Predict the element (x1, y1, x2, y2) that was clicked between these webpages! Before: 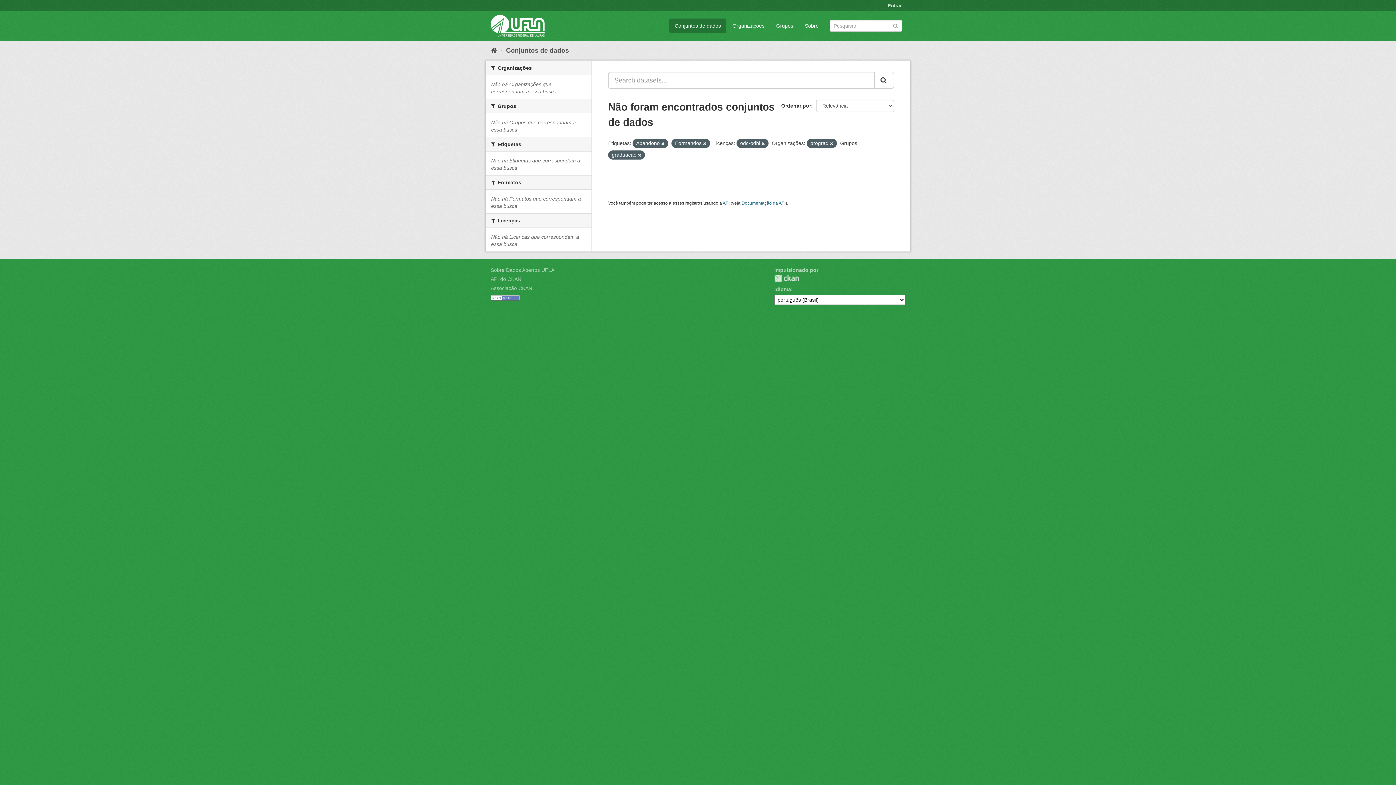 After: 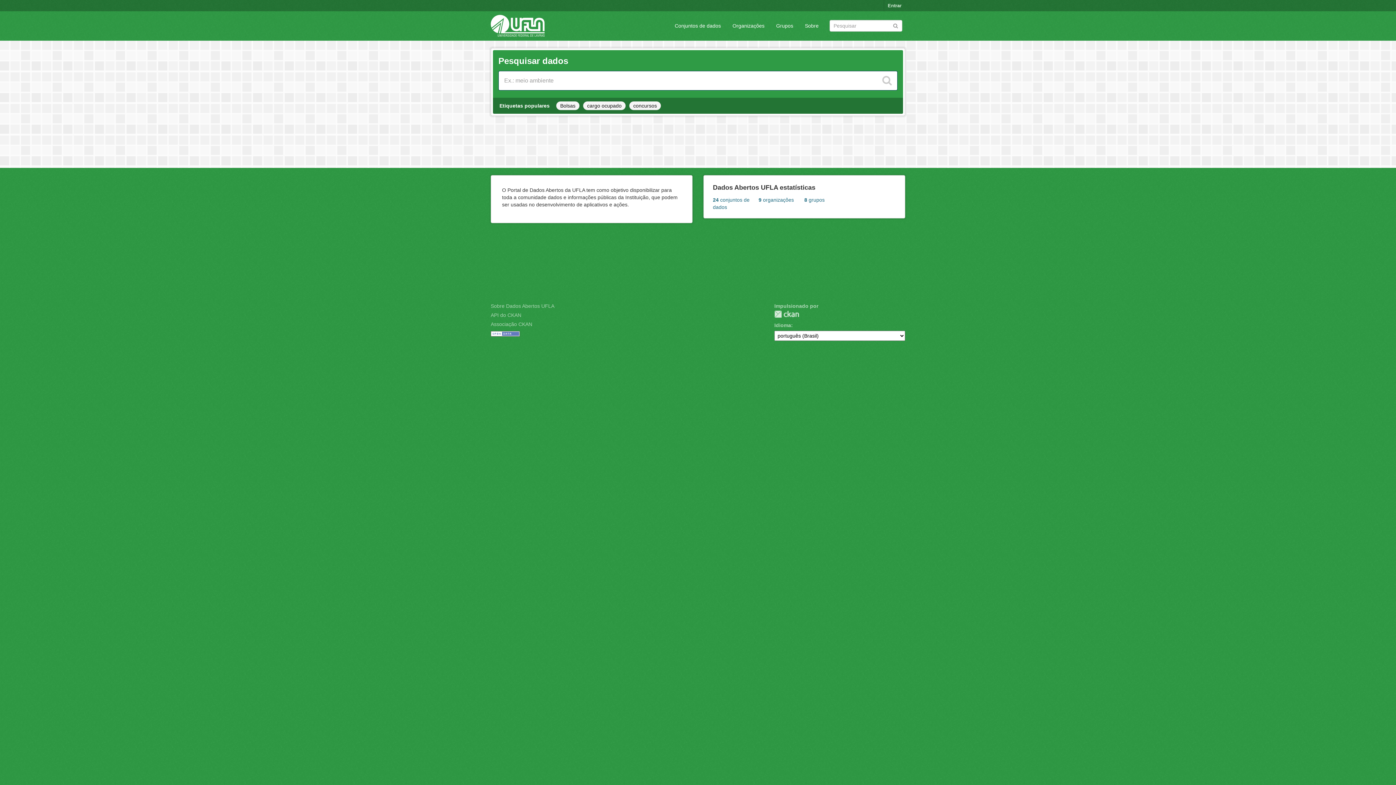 Action: label: Início bbox: (490, 46, 497, 54)